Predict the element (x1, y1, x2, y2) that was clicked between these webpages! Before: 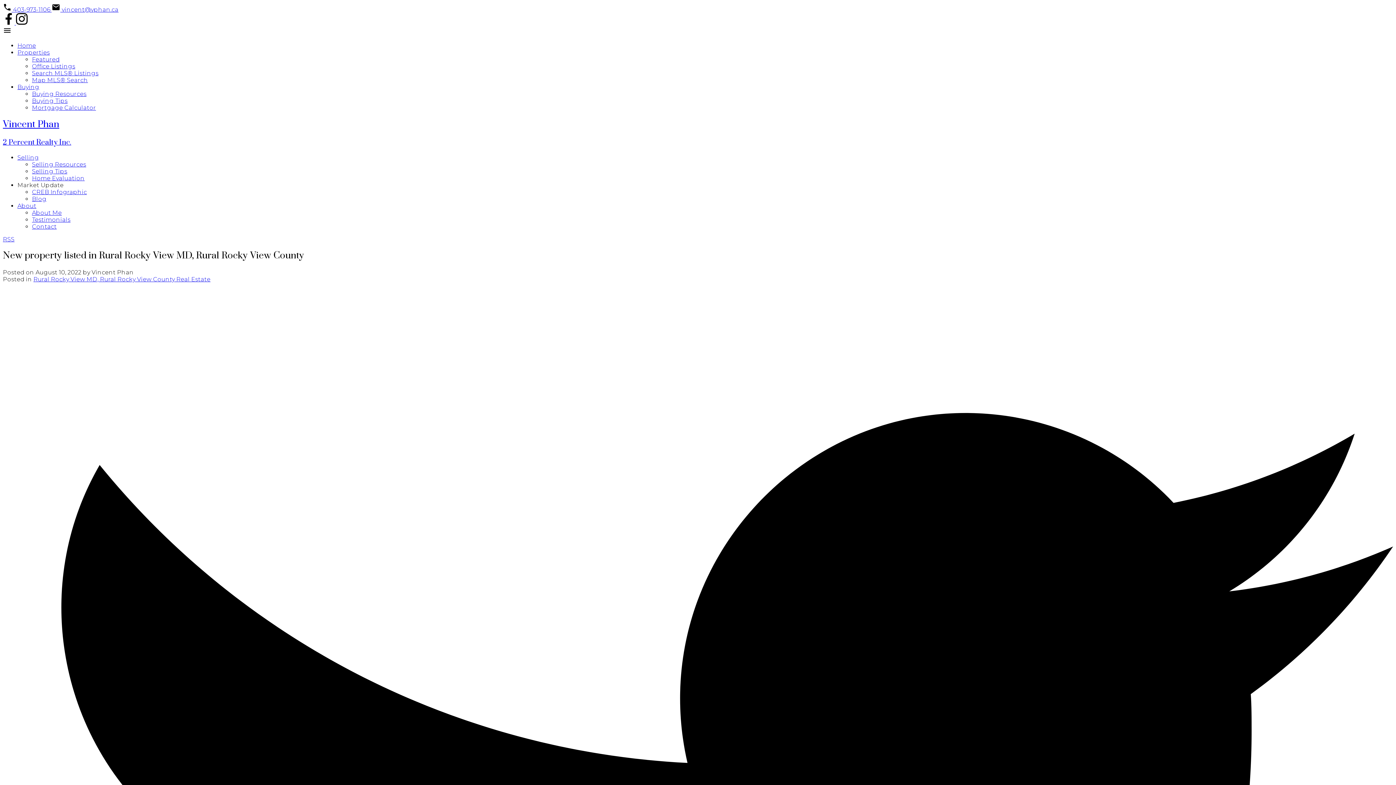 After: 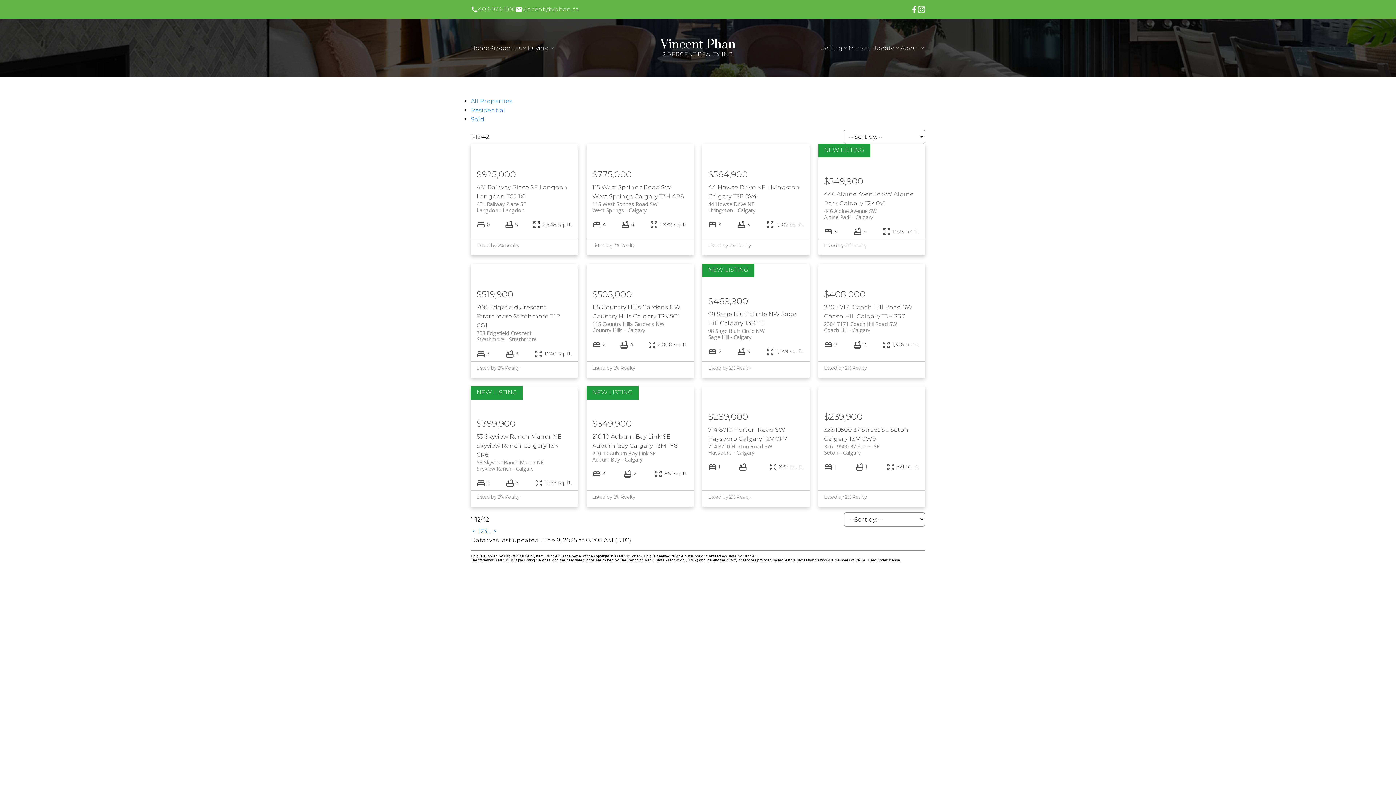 Action: label: Properties bbox: (17, 49, 49, 56)